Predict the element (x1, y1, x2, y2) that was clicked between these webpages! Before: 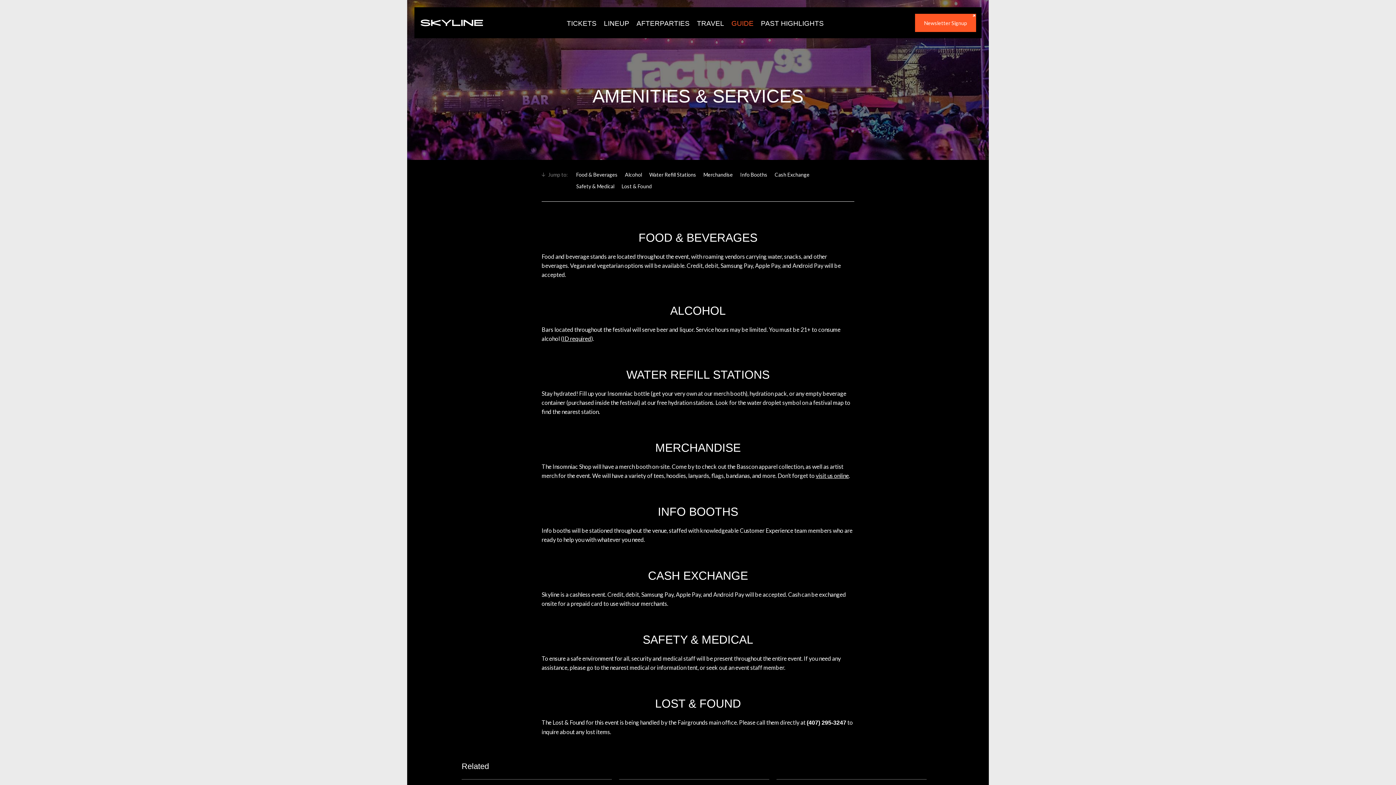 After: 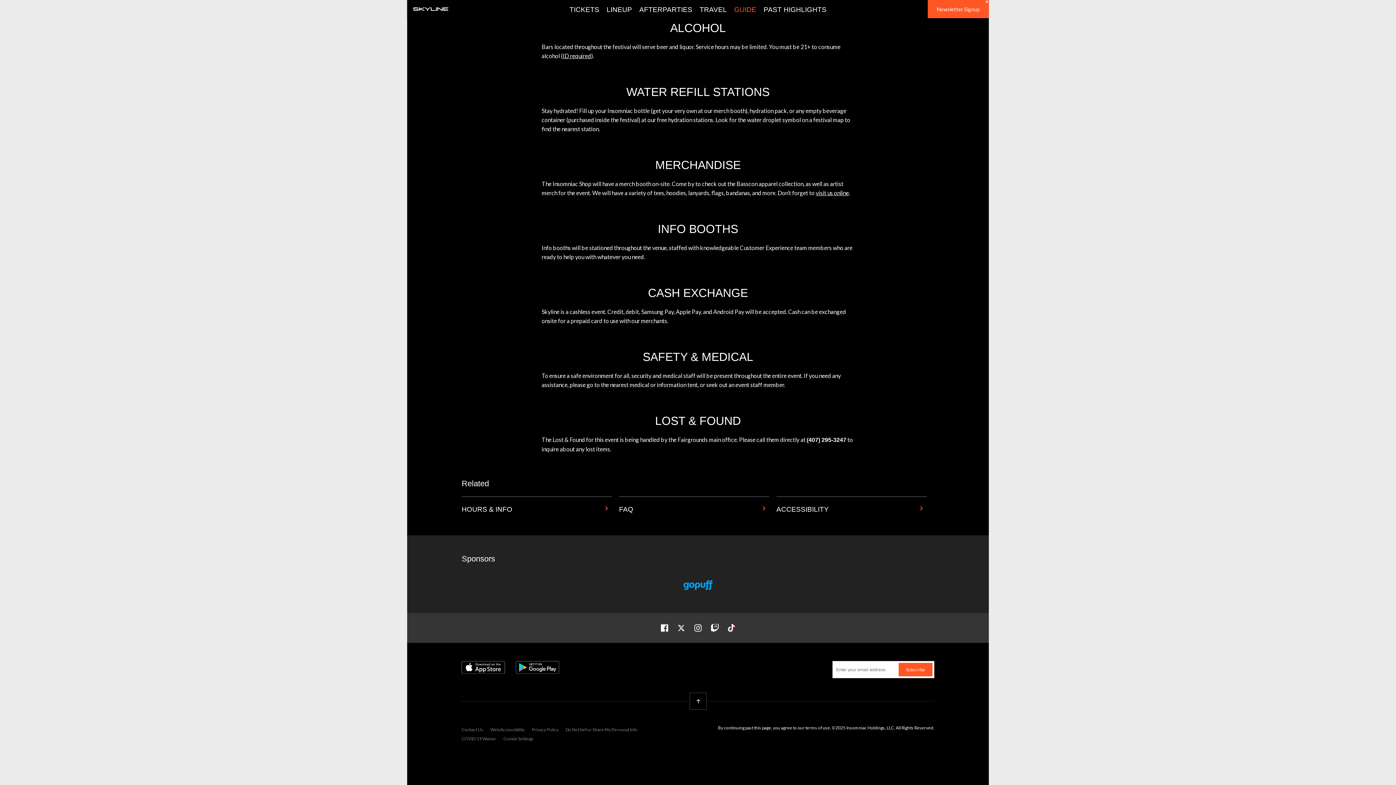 Action: bbox: (618, 182, 655, 194) label: Lost & Found